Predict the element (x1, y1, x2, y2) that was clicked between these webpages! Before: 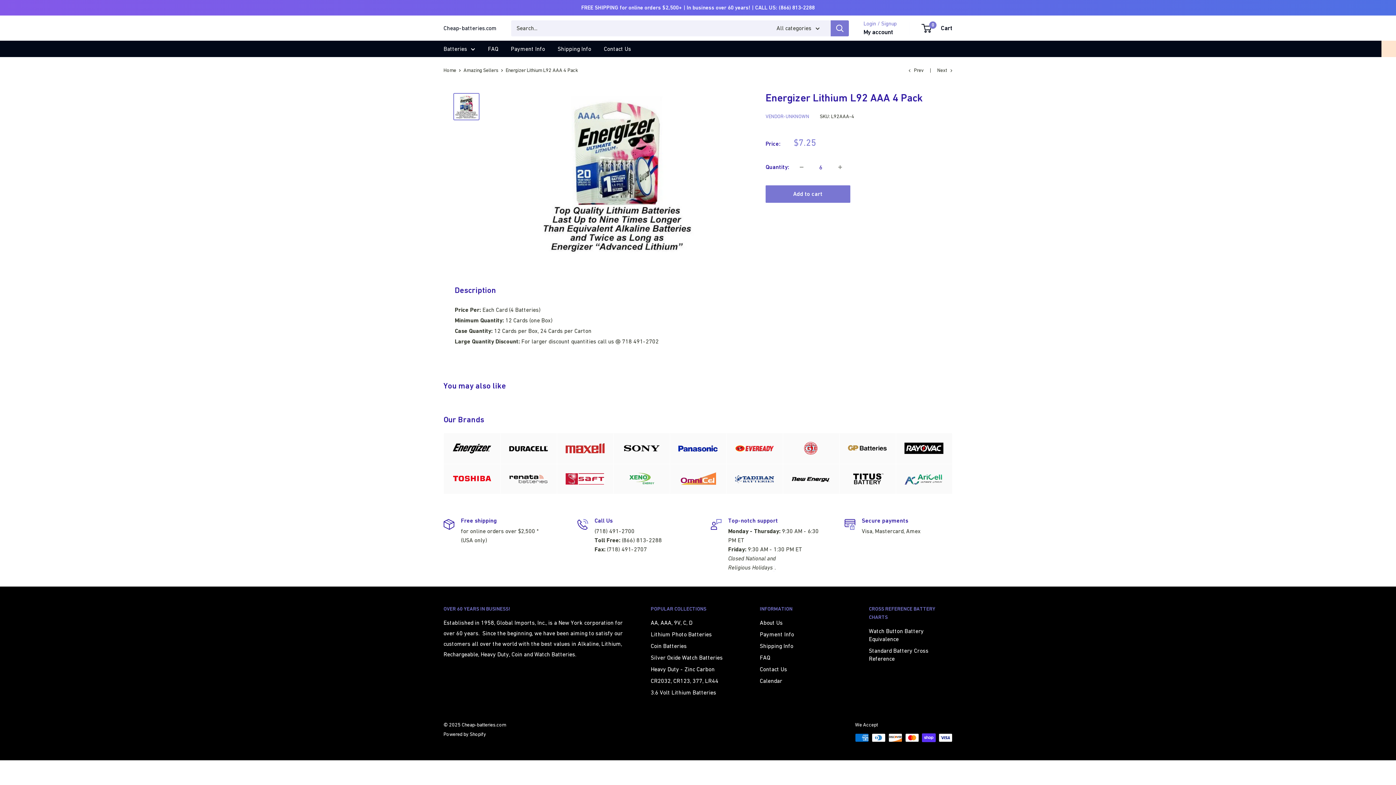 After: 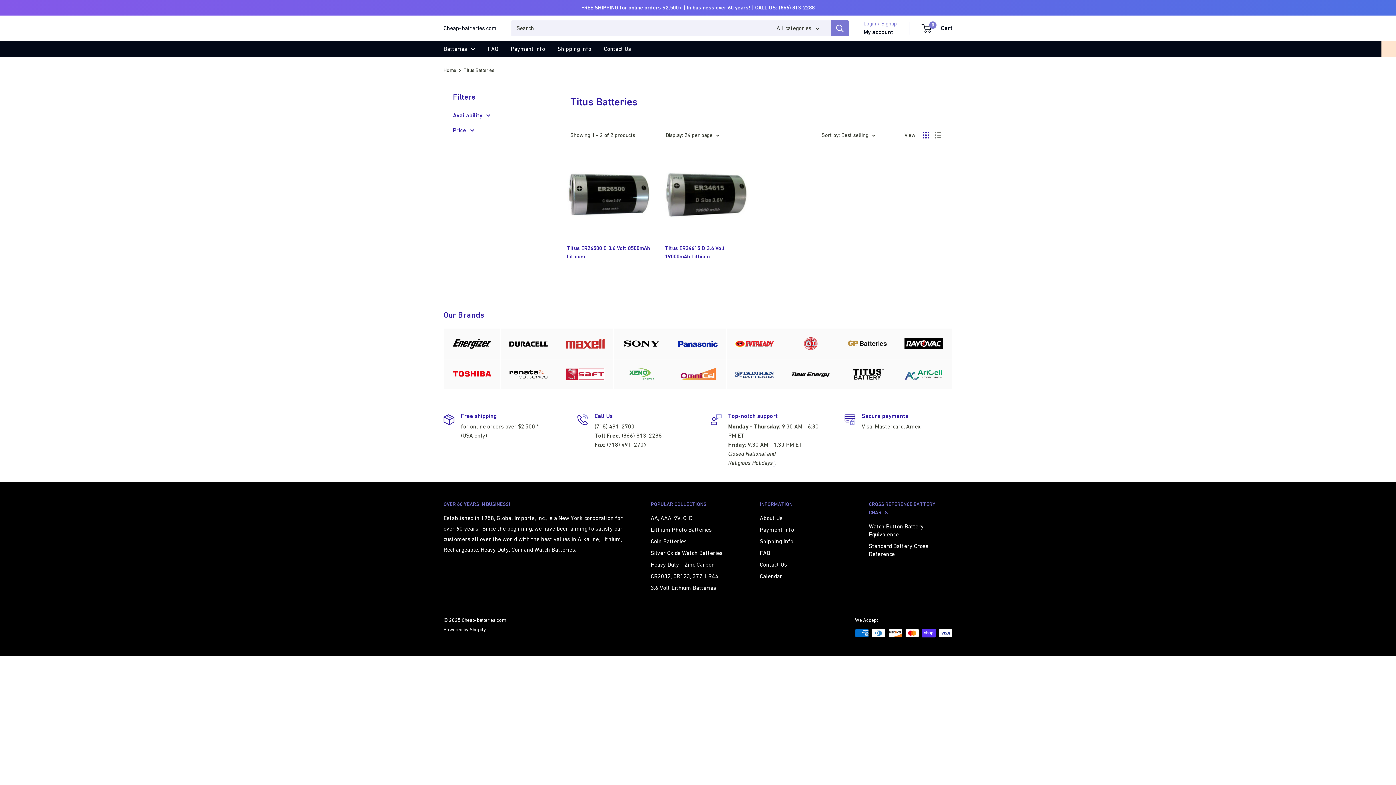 Action: bbox: (839, 463, 895, 494)